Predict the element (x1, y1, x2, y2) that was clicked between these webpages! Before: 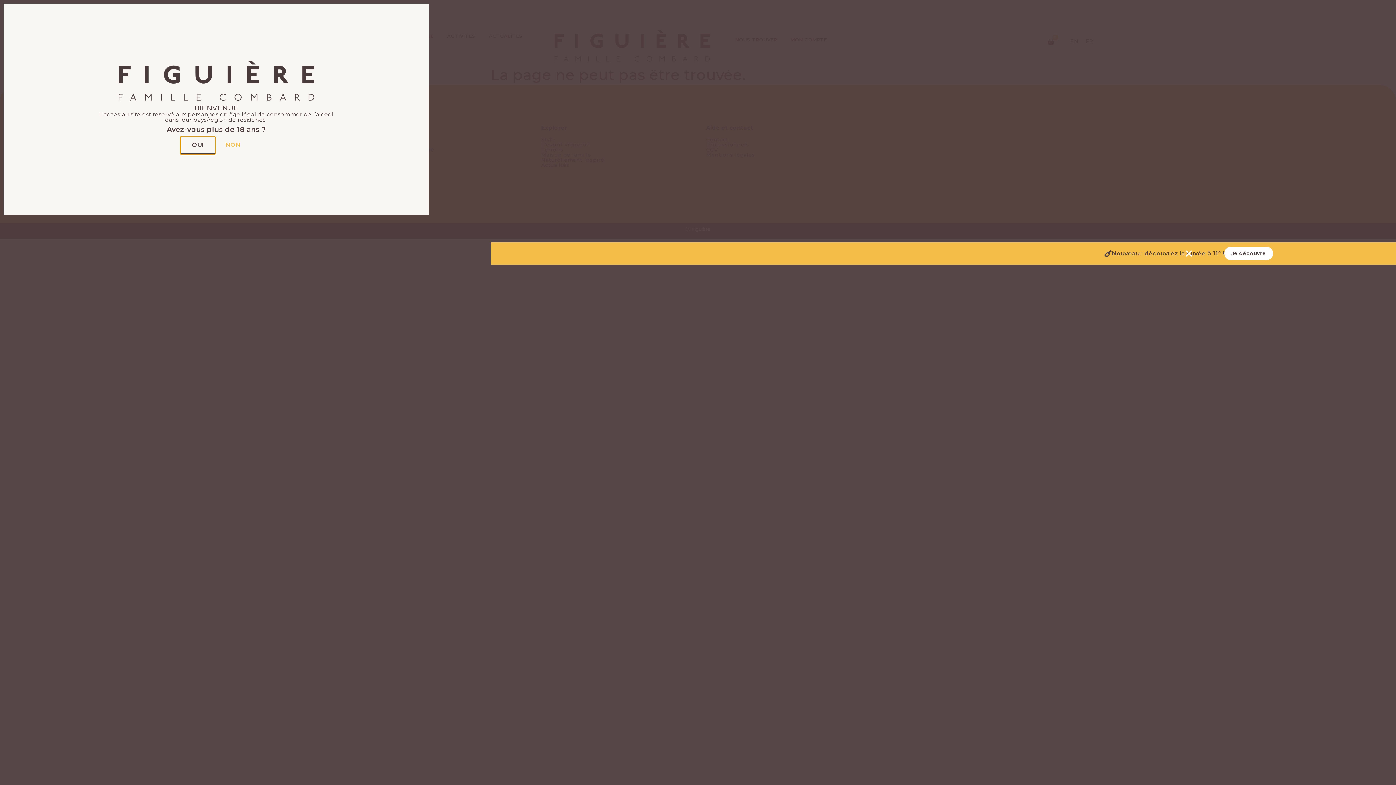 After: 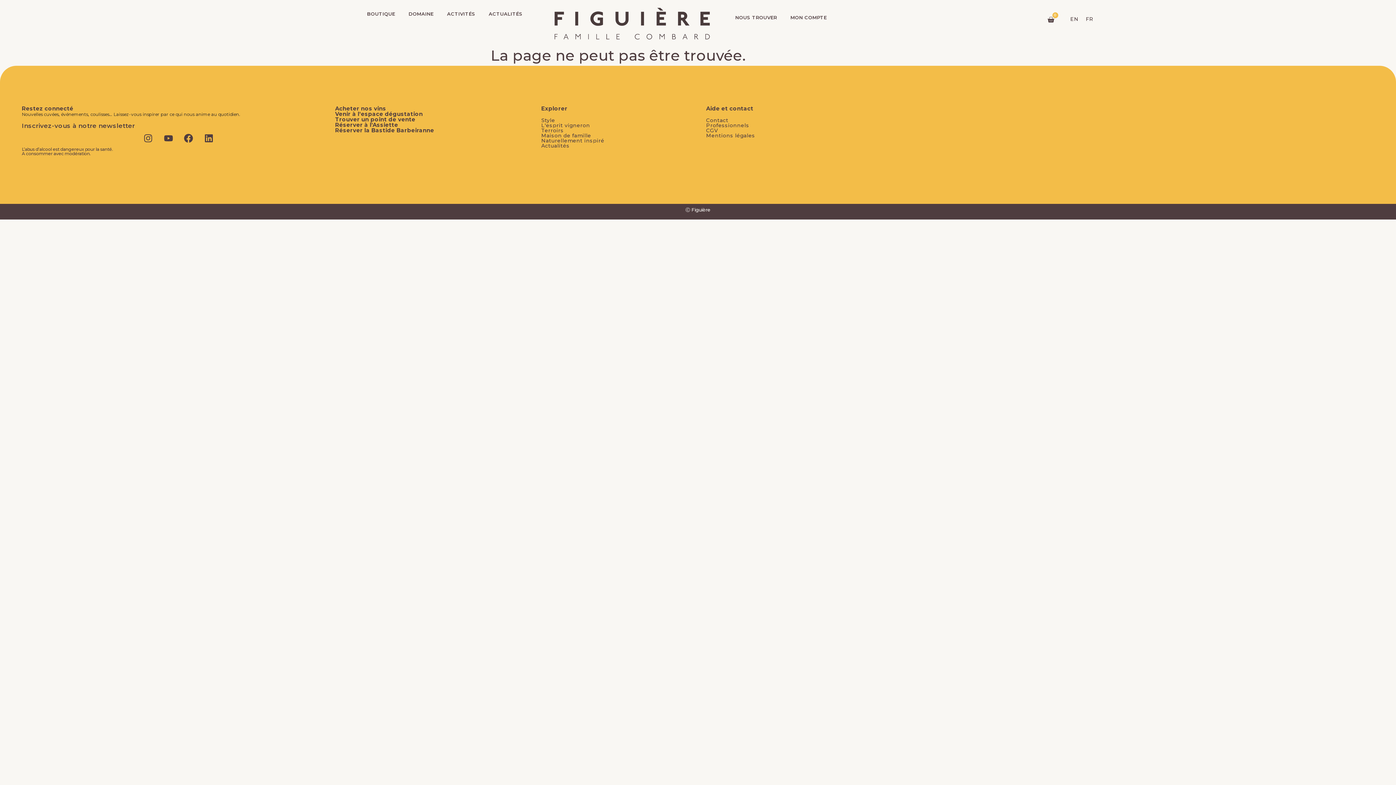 Action: label: Fermer Banner bbox: (1184, 249, 1193, 258)